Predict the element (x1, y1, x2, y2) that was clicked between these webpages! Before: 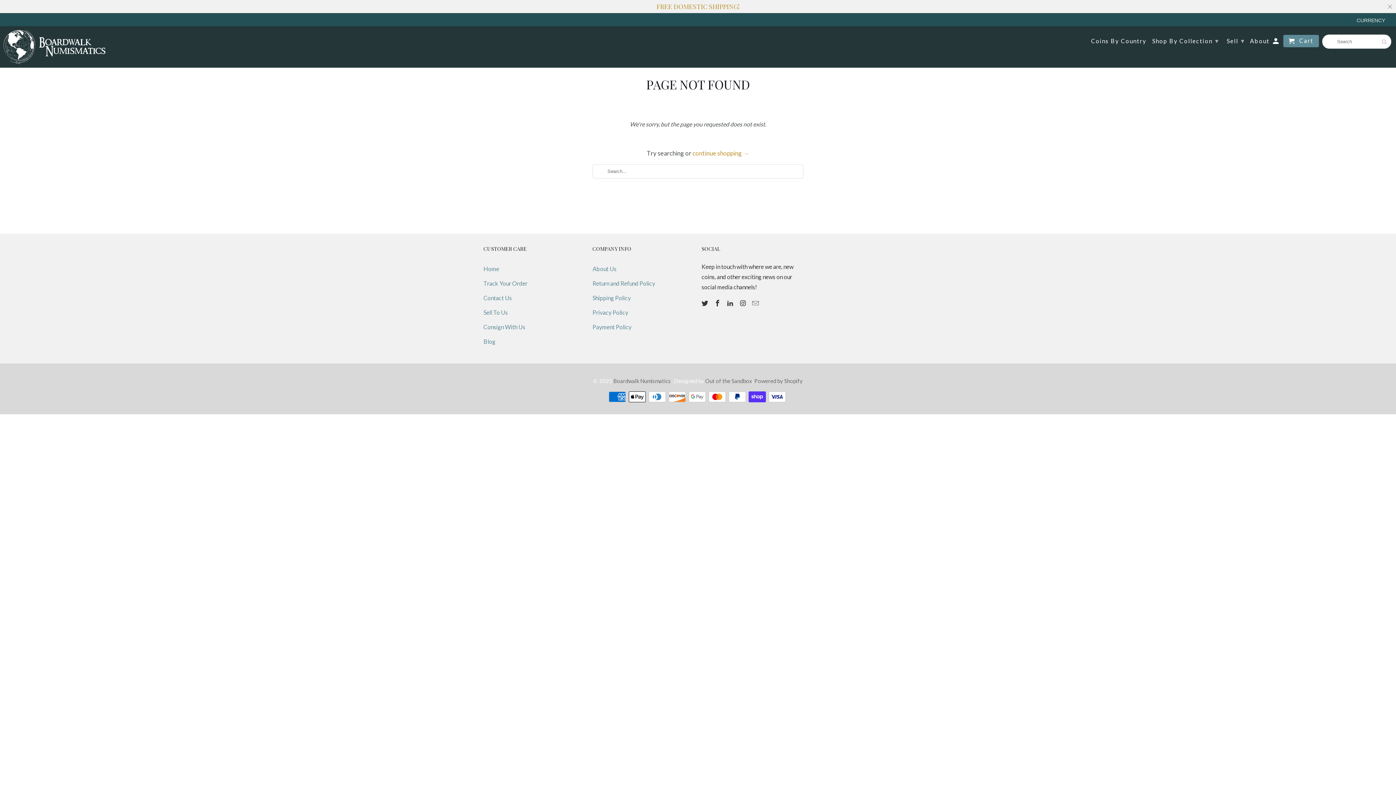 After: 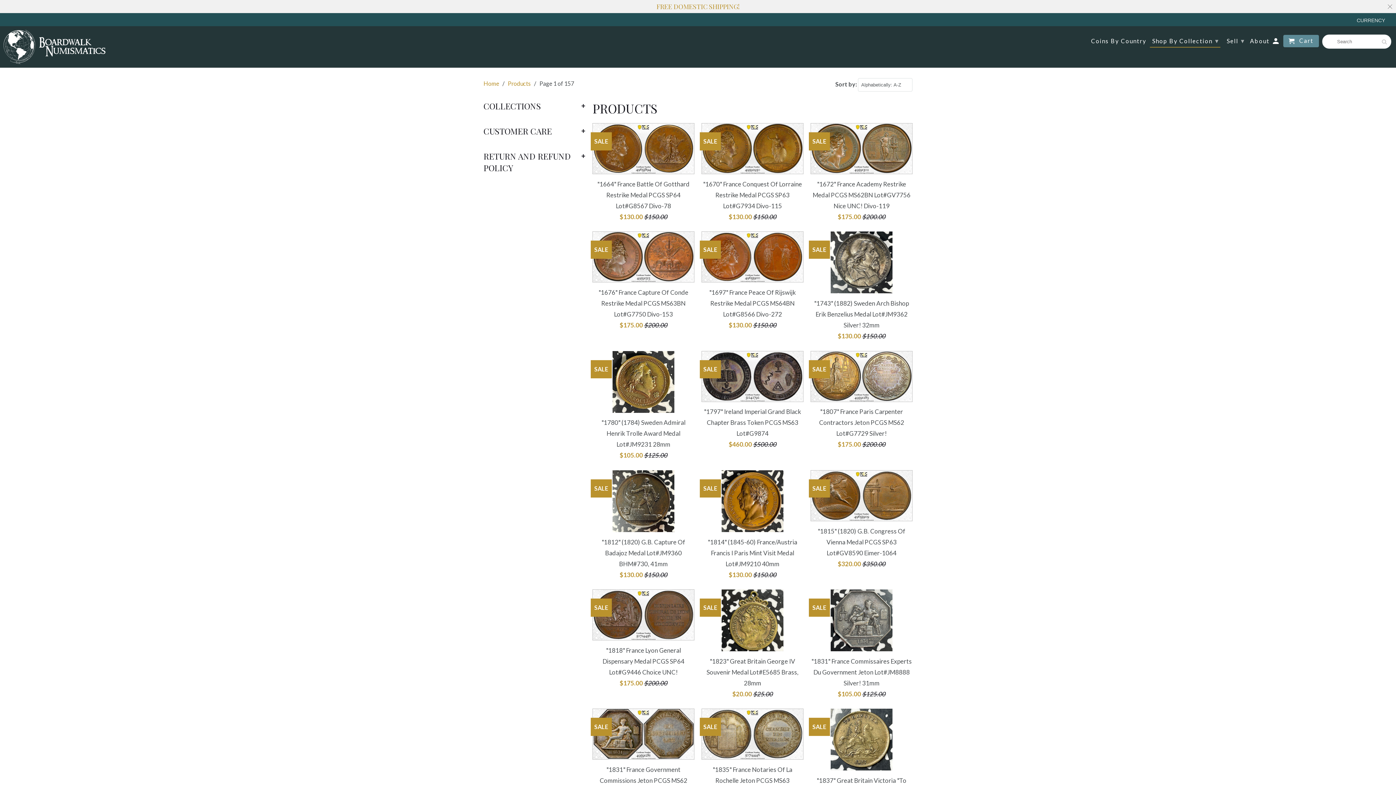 Action: label: continue shopping → bbox: (692, 149, 749, 156)